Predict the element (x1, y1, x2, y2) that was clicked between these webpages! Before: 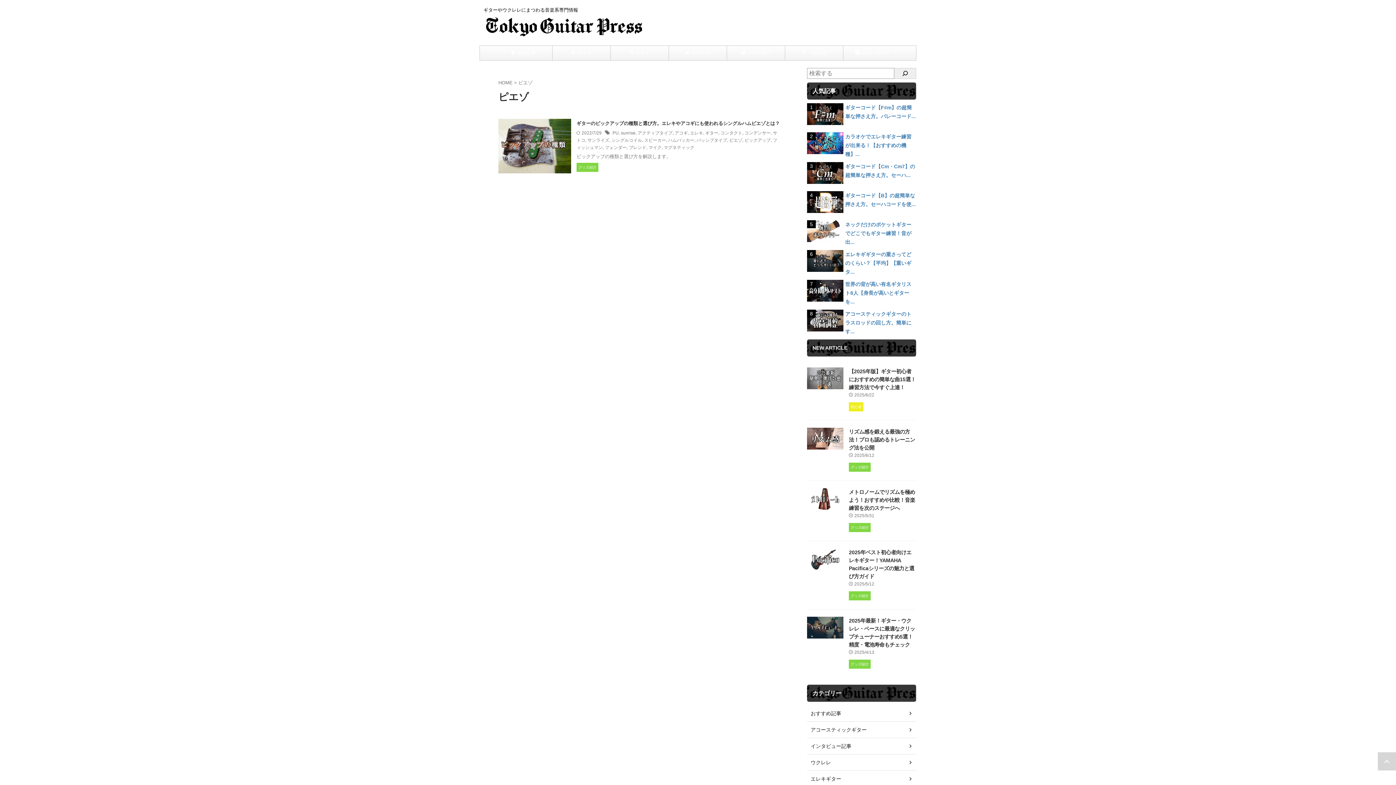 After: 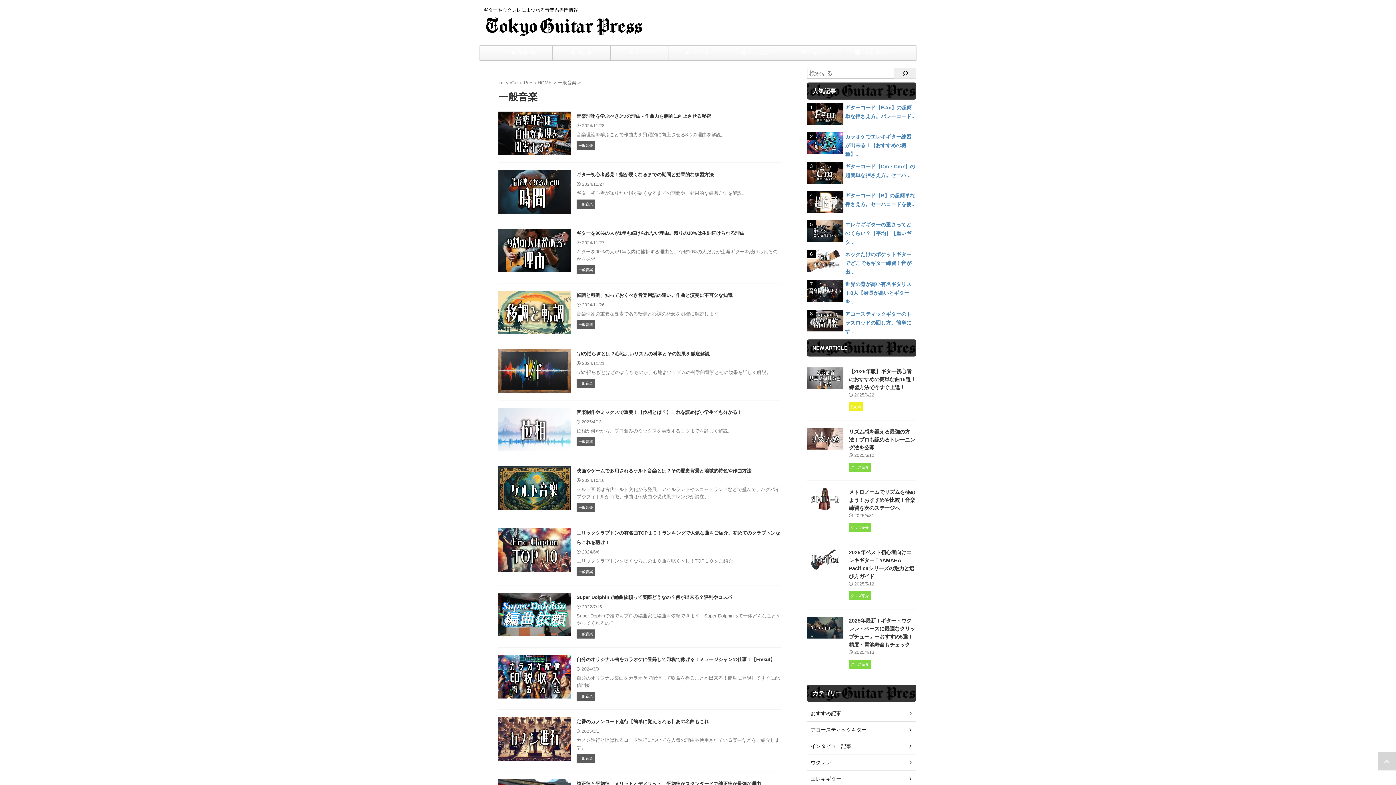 Action: bbox: (785, 45, 843, 60) label: 一般音楽